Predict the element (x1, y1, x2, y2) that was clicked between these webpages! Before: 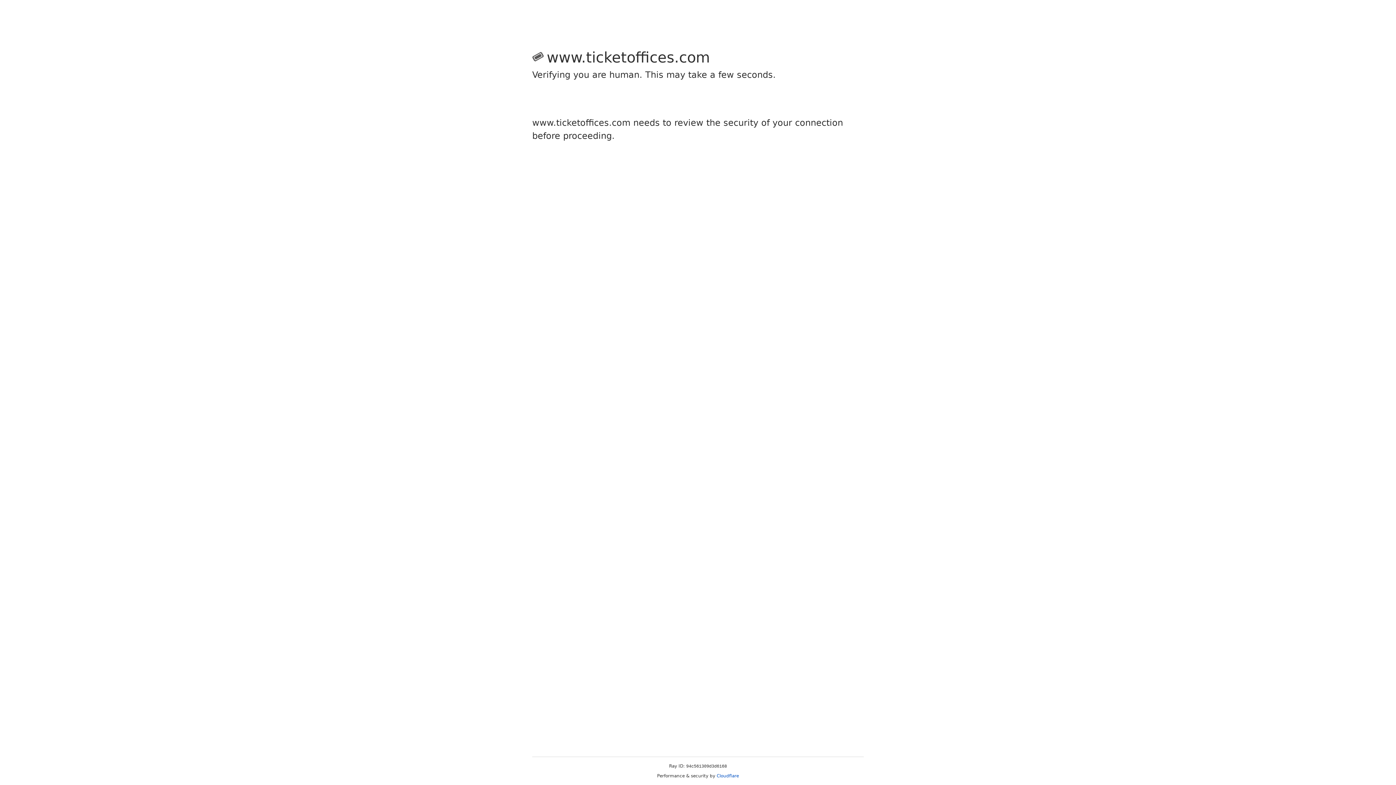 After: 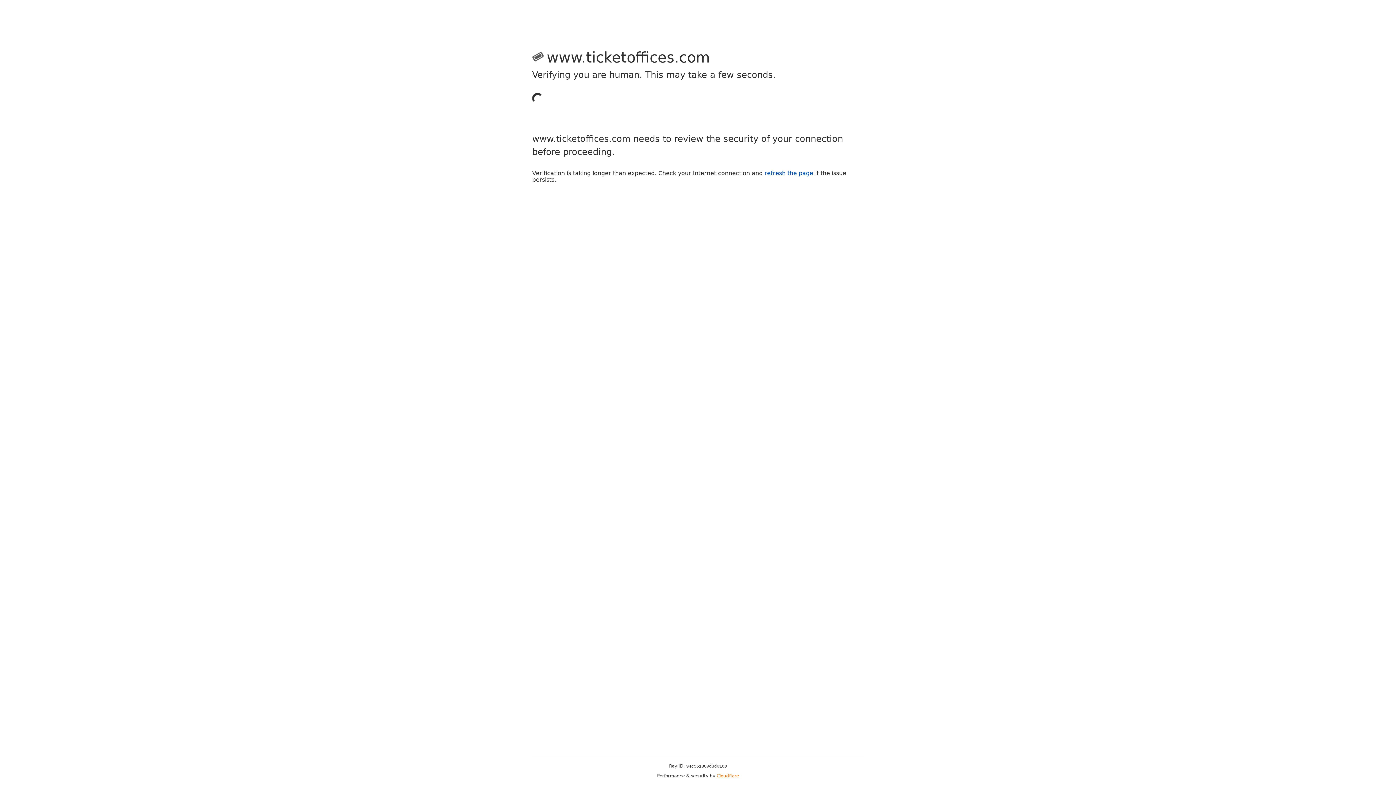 Action: label: Cloudflare bbox: (716, 773, 739, 778)